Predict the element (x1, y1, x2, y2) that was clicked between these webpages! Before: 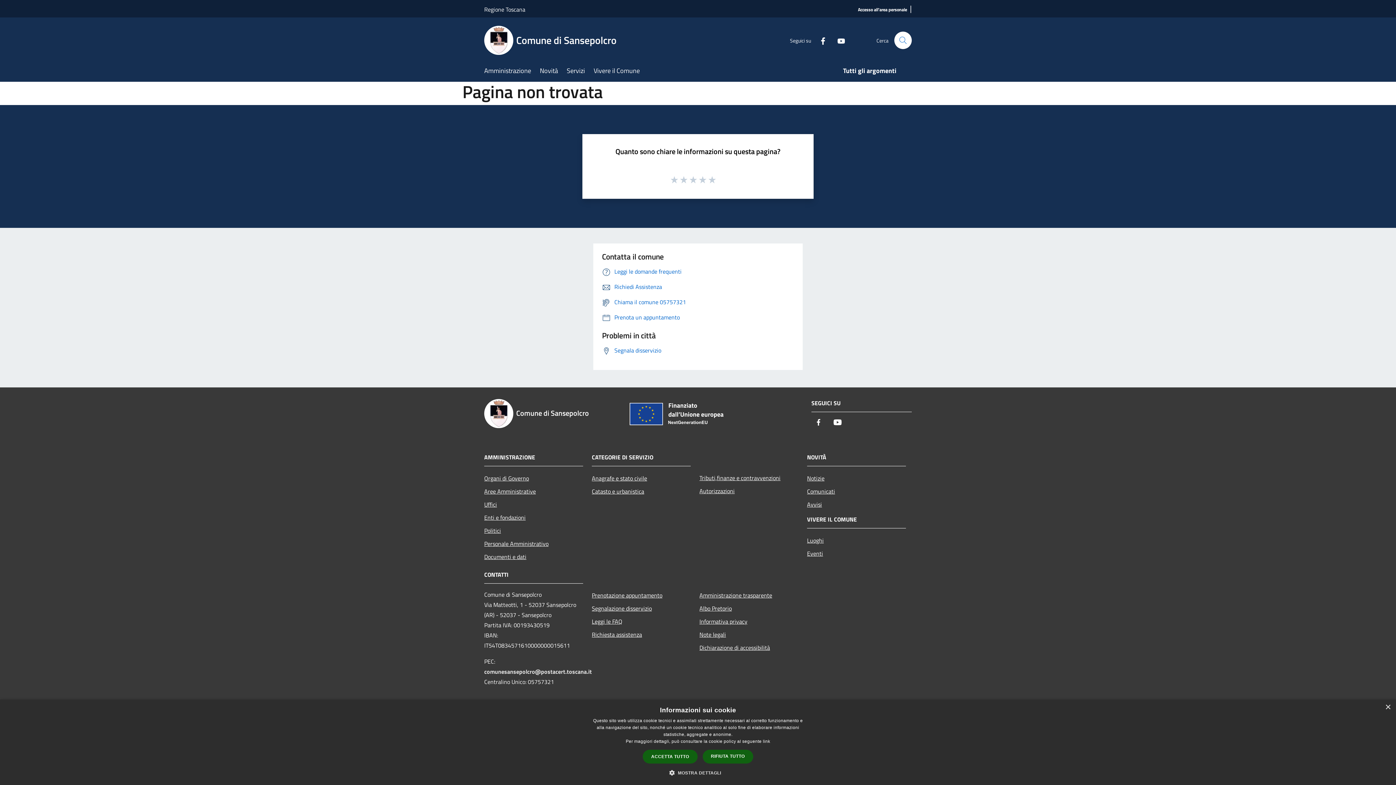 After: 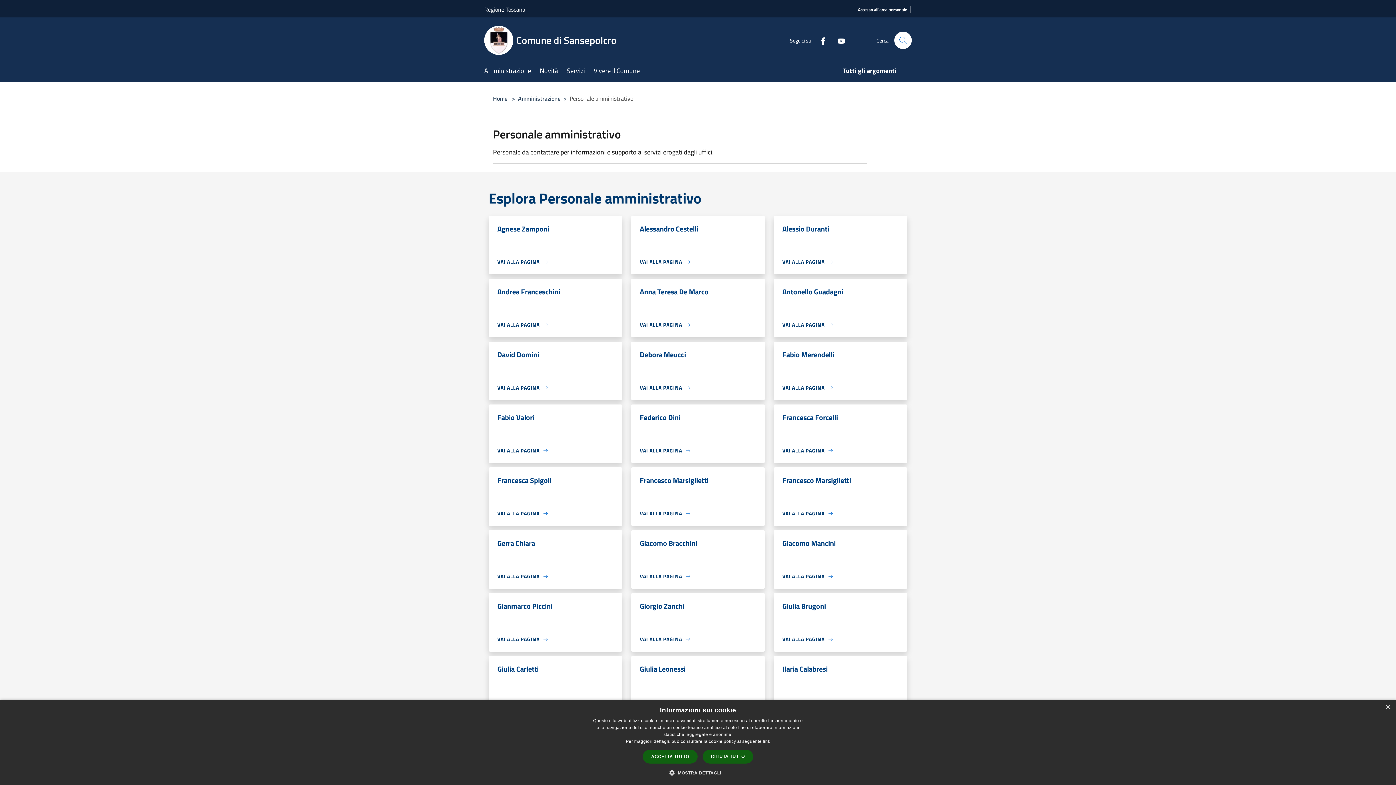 Action: label: Personale Amministrativo bbox: (484, 537, 583, 550)